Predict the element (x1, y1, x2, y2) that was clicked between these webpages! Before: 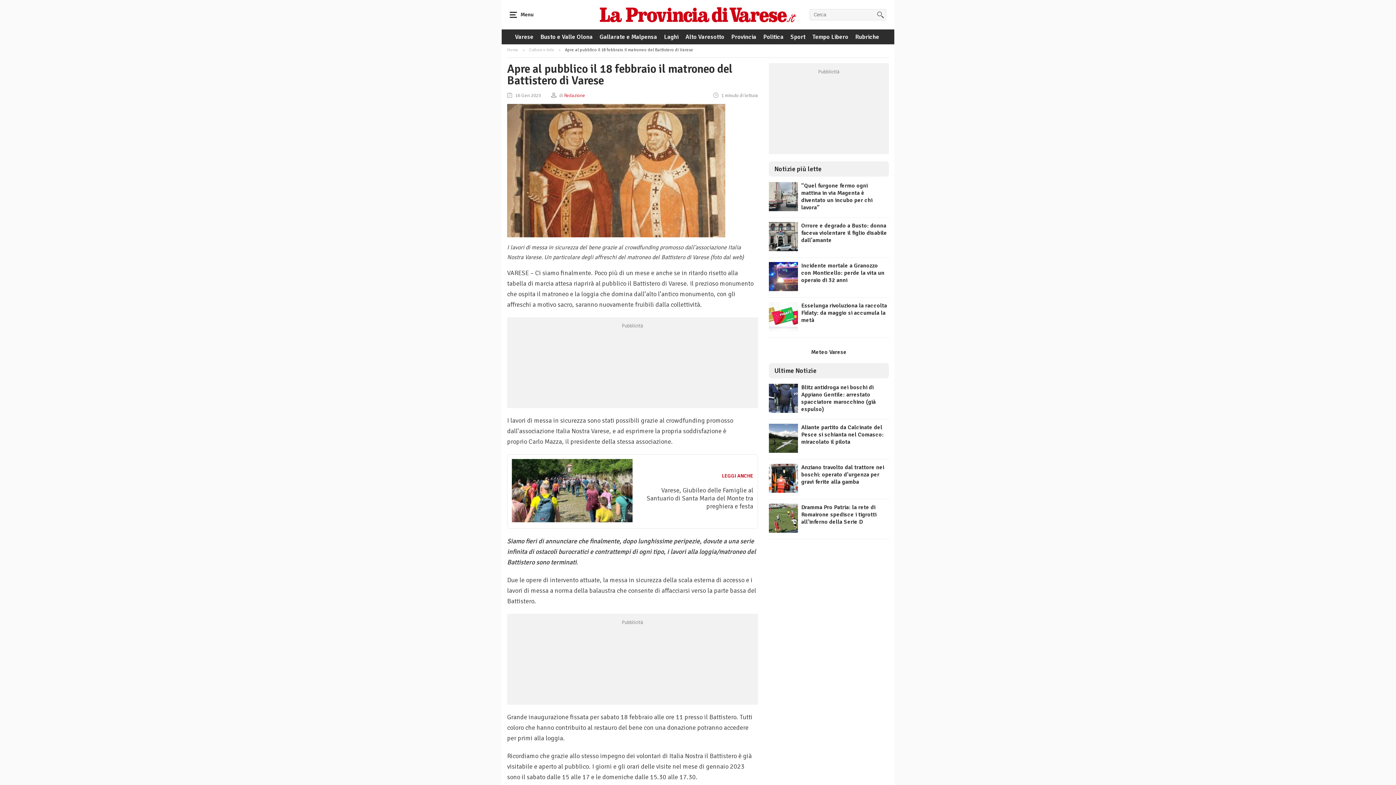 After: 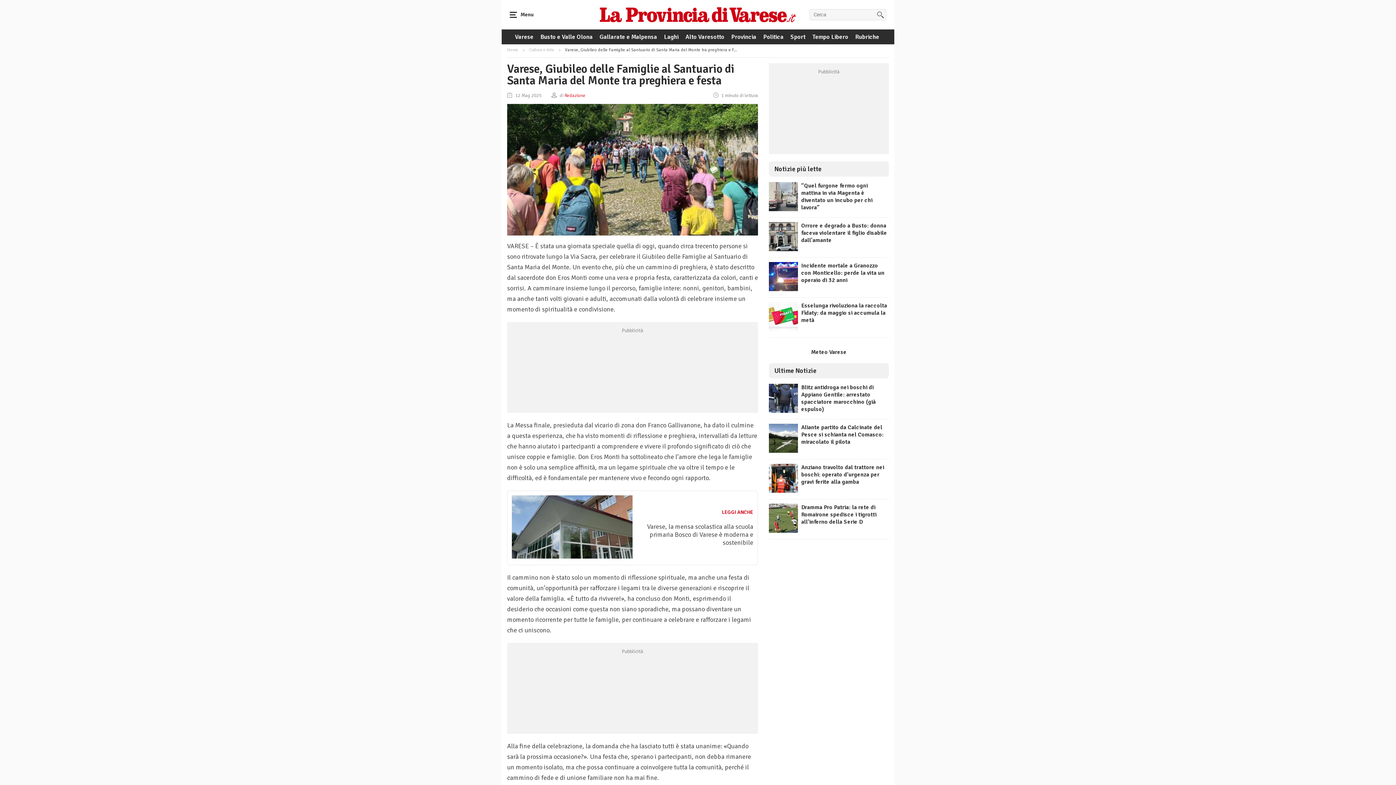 Action: bbox: (512, 516, 632, 524)